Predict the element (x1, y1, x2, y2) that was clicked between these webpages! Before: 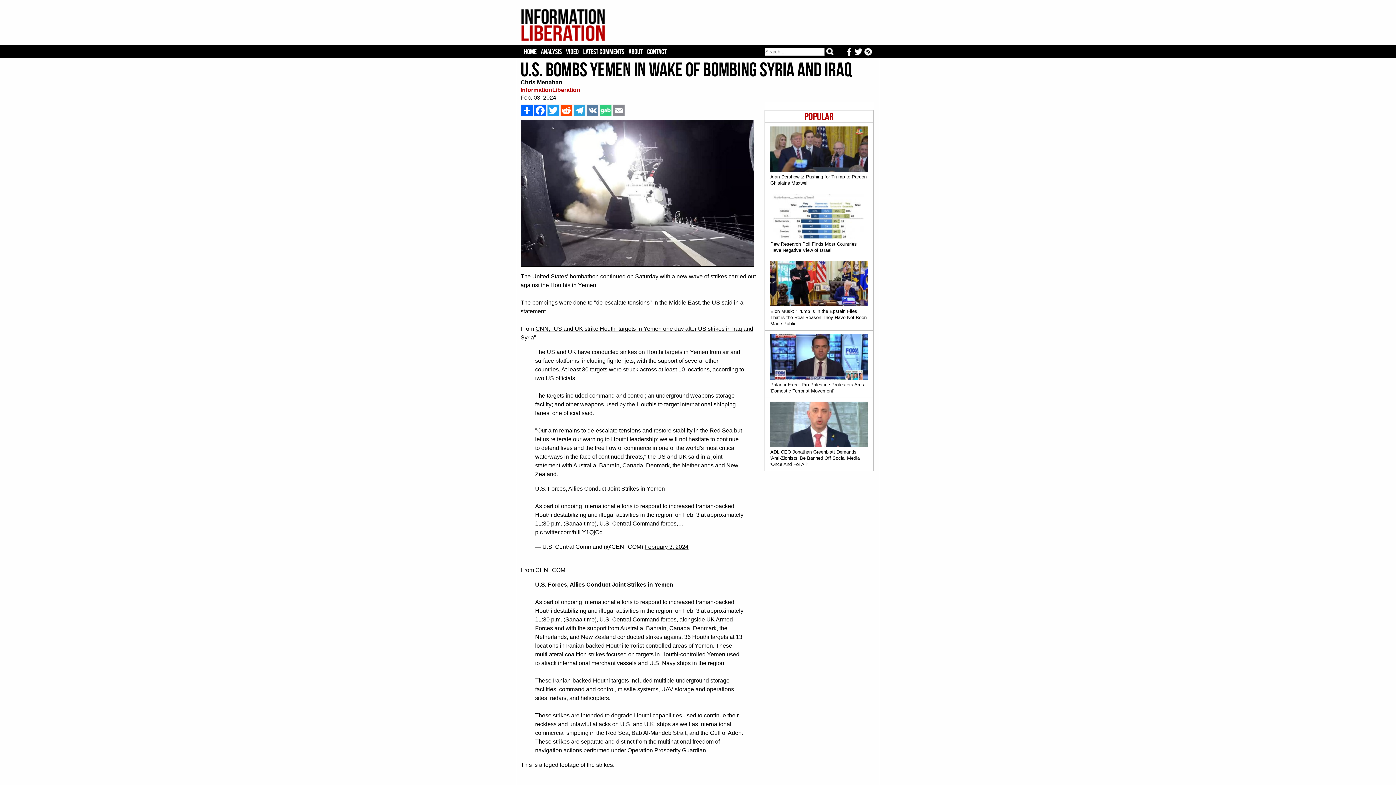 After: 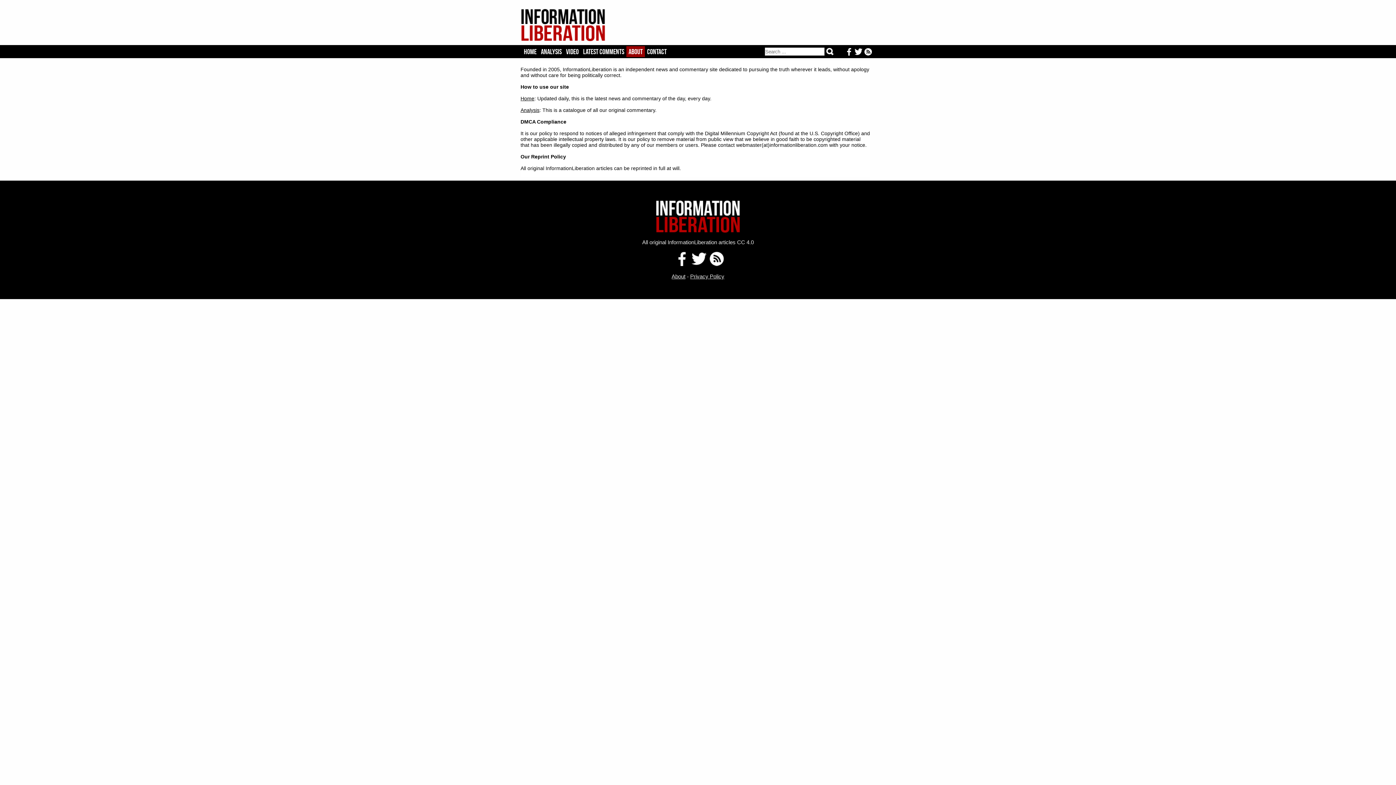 Action: label: ABOUT bbox: (628, 47, 642, 55)